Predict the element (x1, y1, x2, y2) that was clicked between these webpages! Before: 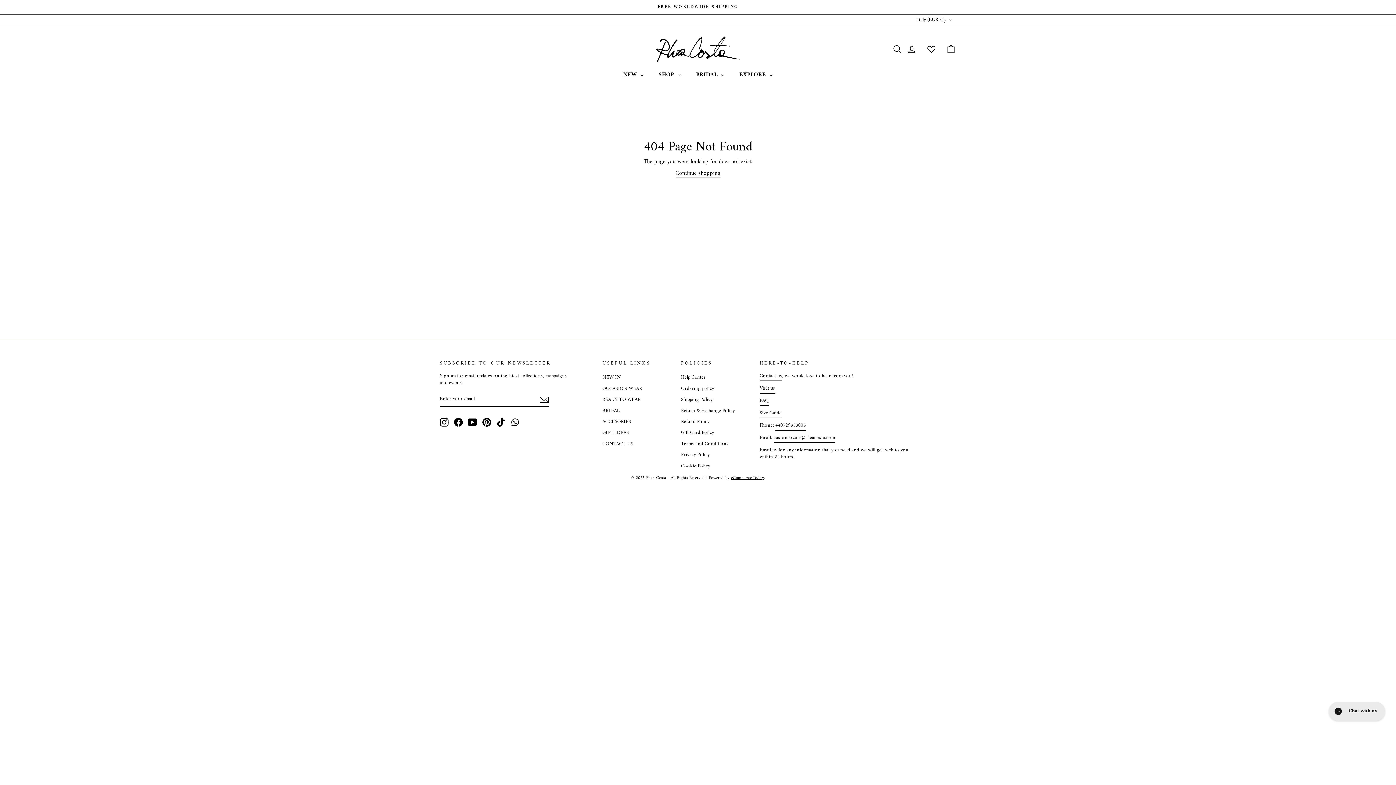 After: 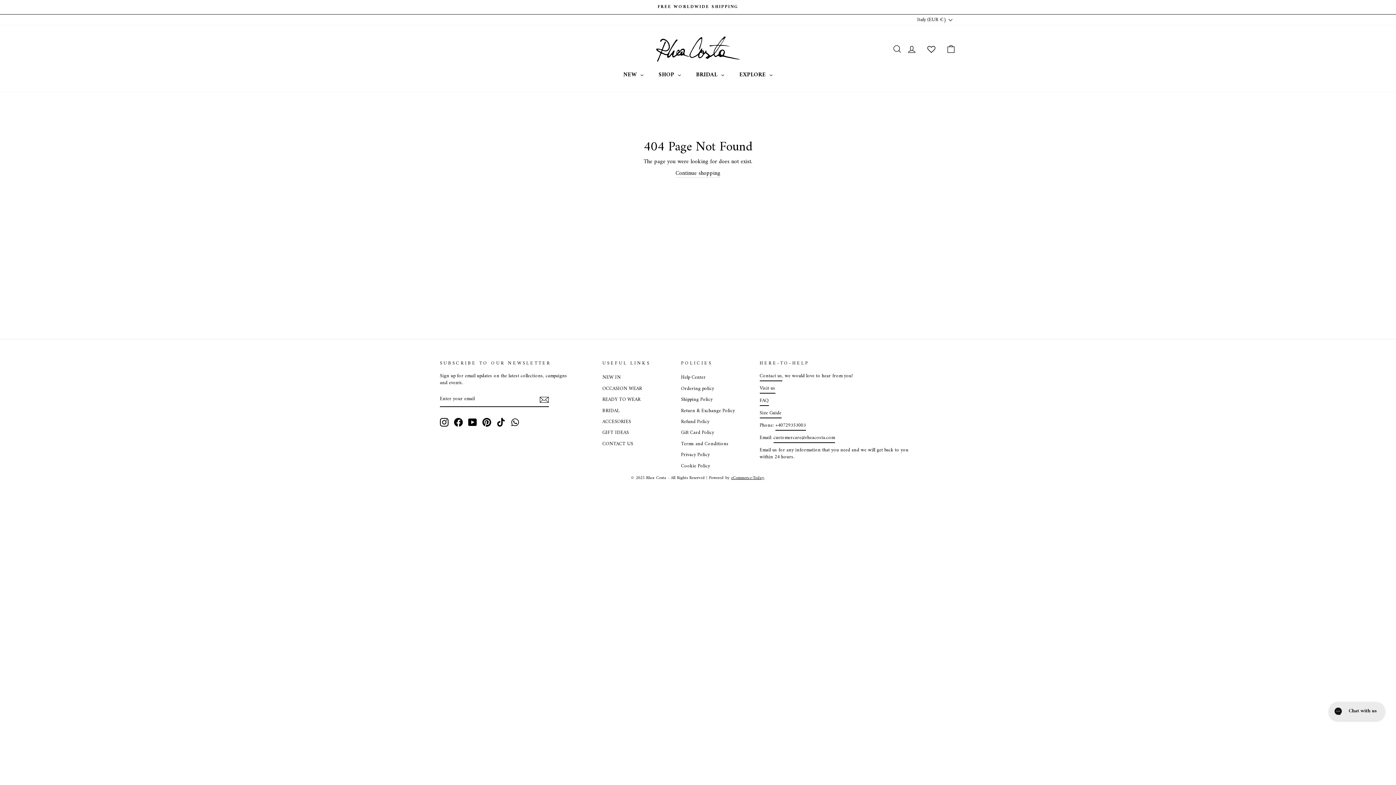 Action: bbox: (440, 418, 448, 427) label: Instagram